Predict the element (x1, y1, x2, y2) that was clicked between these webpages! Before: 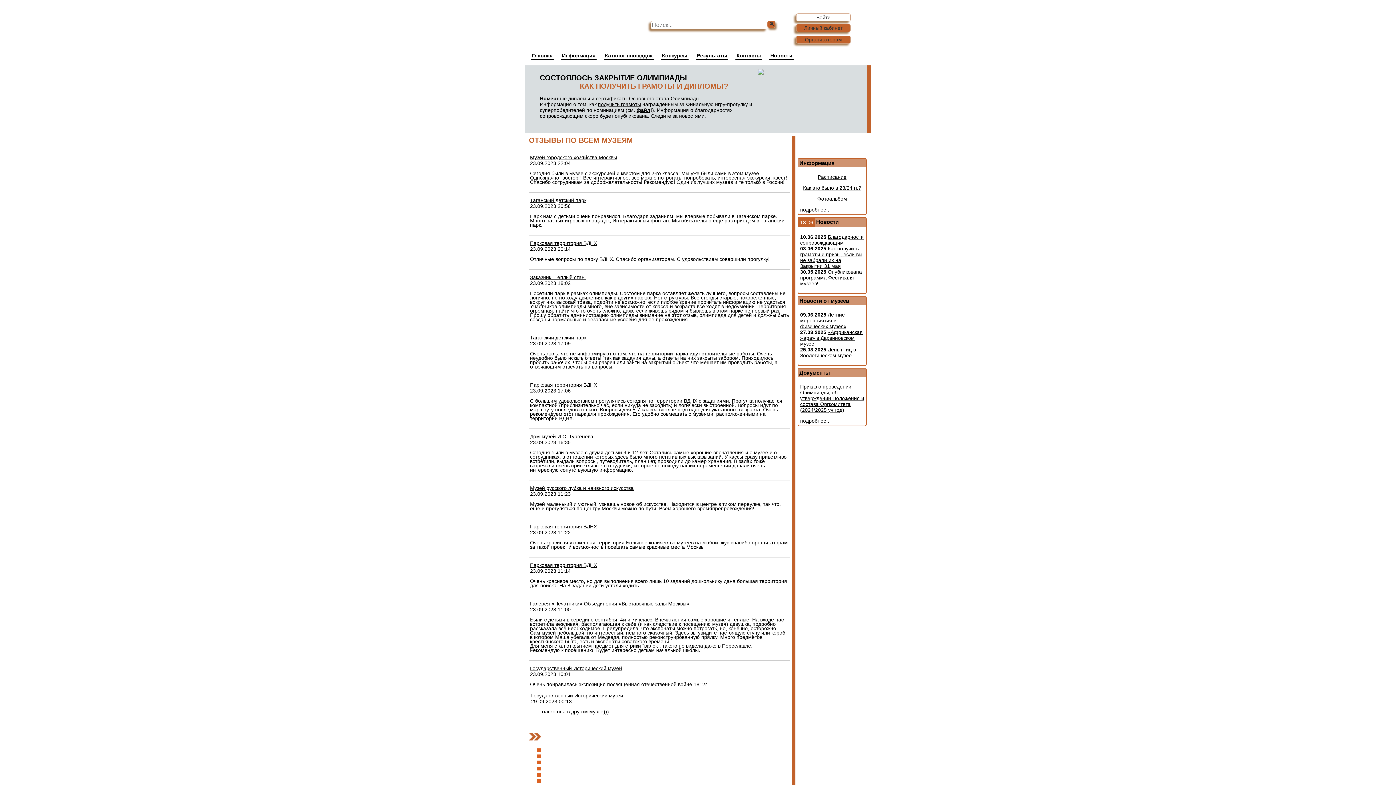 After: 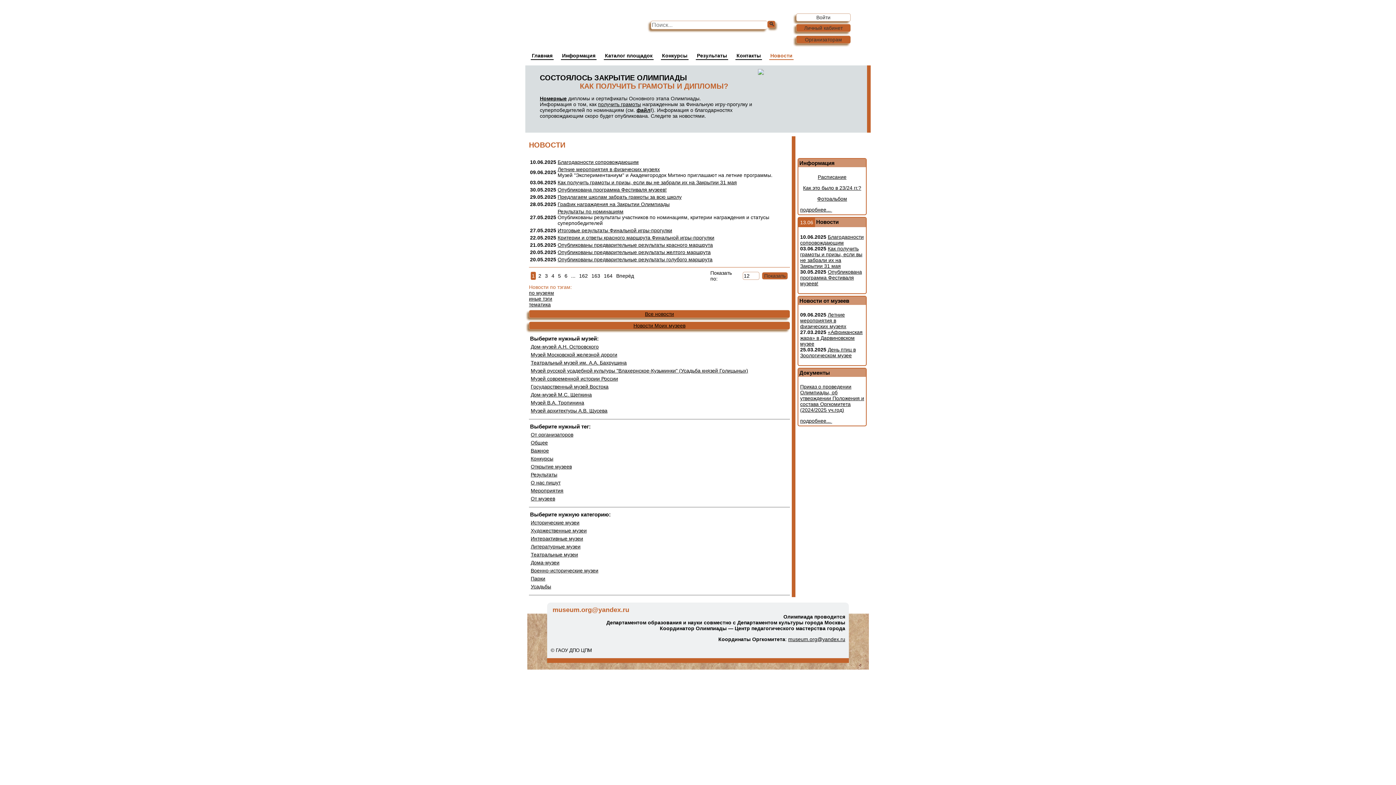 Action: label: Новости от музеев bbox: (798, 296, 850, 305)